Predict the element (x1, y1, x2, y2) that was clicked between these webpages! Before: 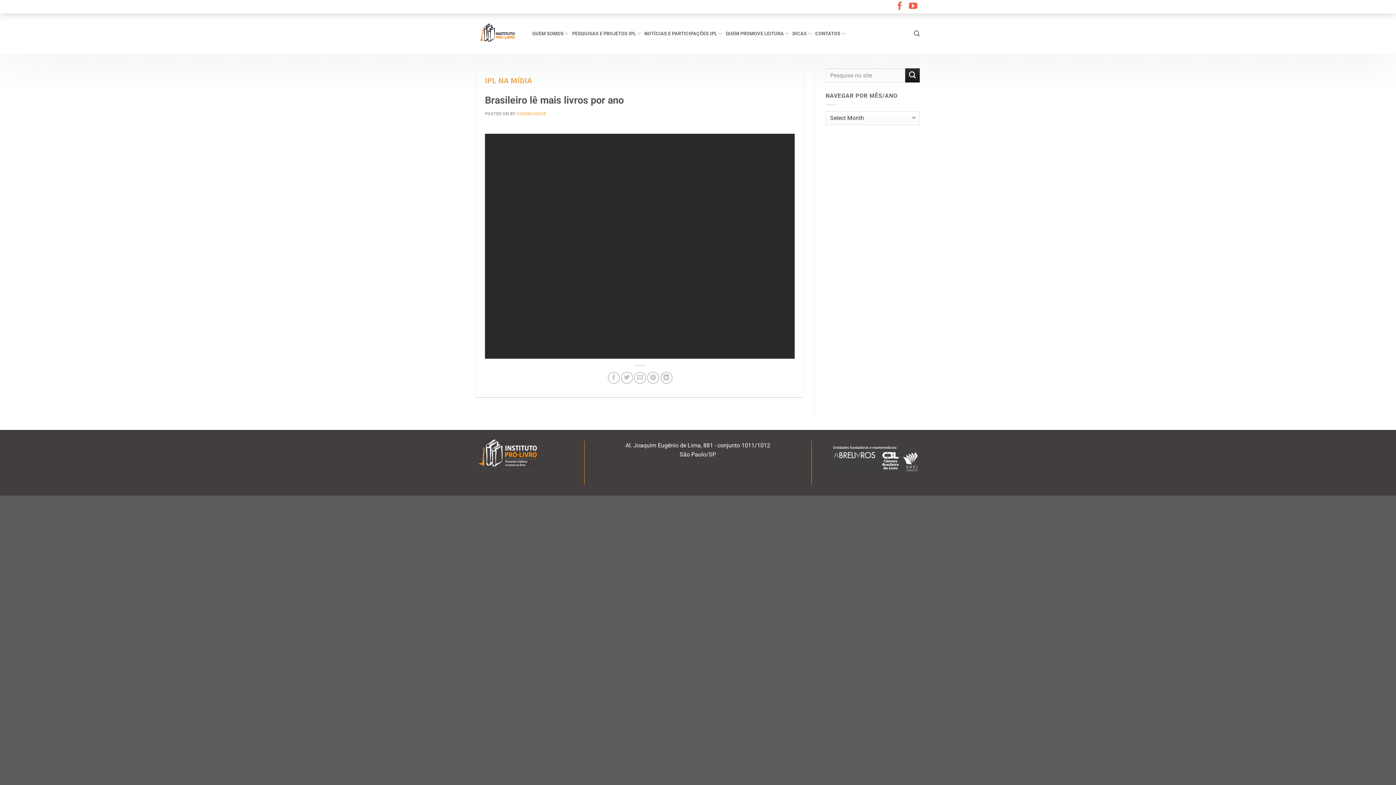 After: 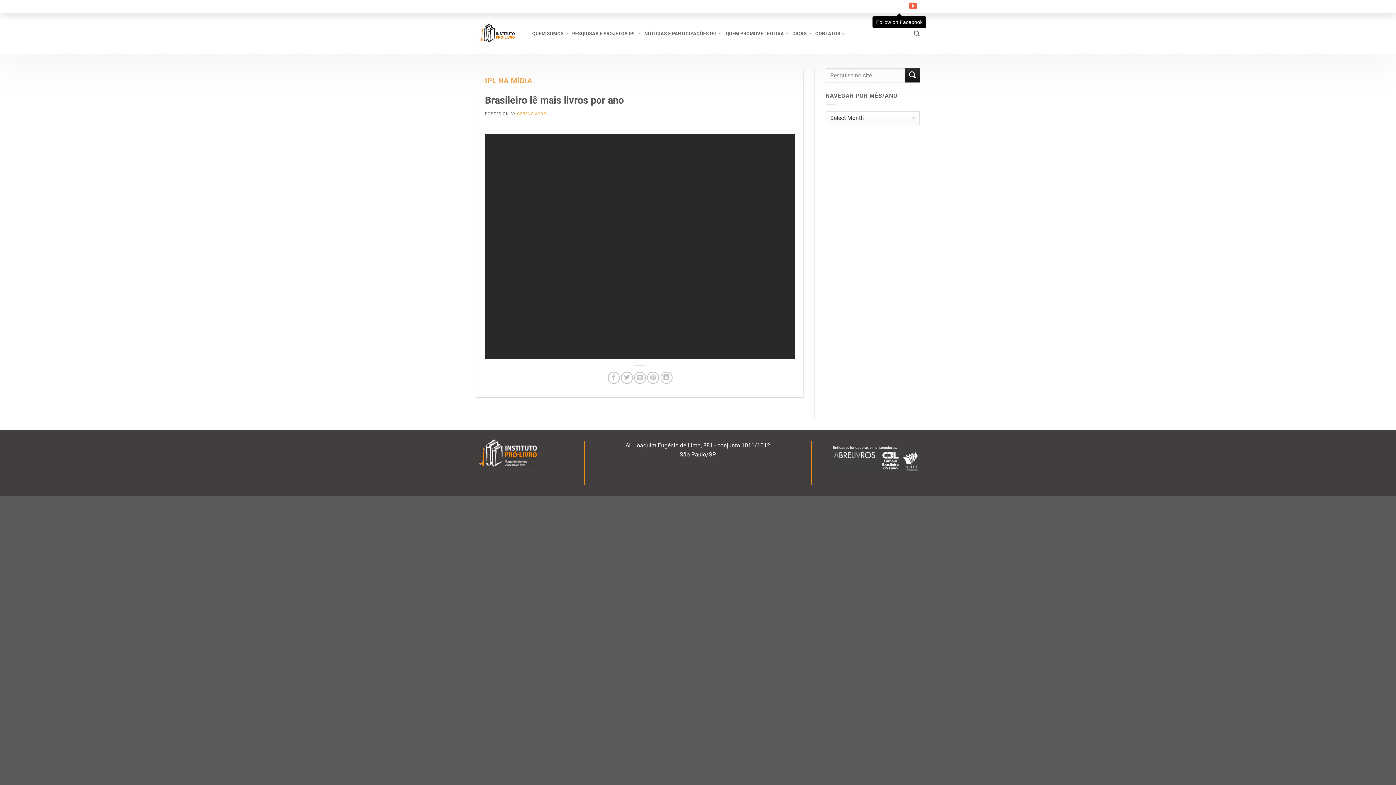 Action: label: Follow on Facebook bbox: (895, 1, 904, 11)